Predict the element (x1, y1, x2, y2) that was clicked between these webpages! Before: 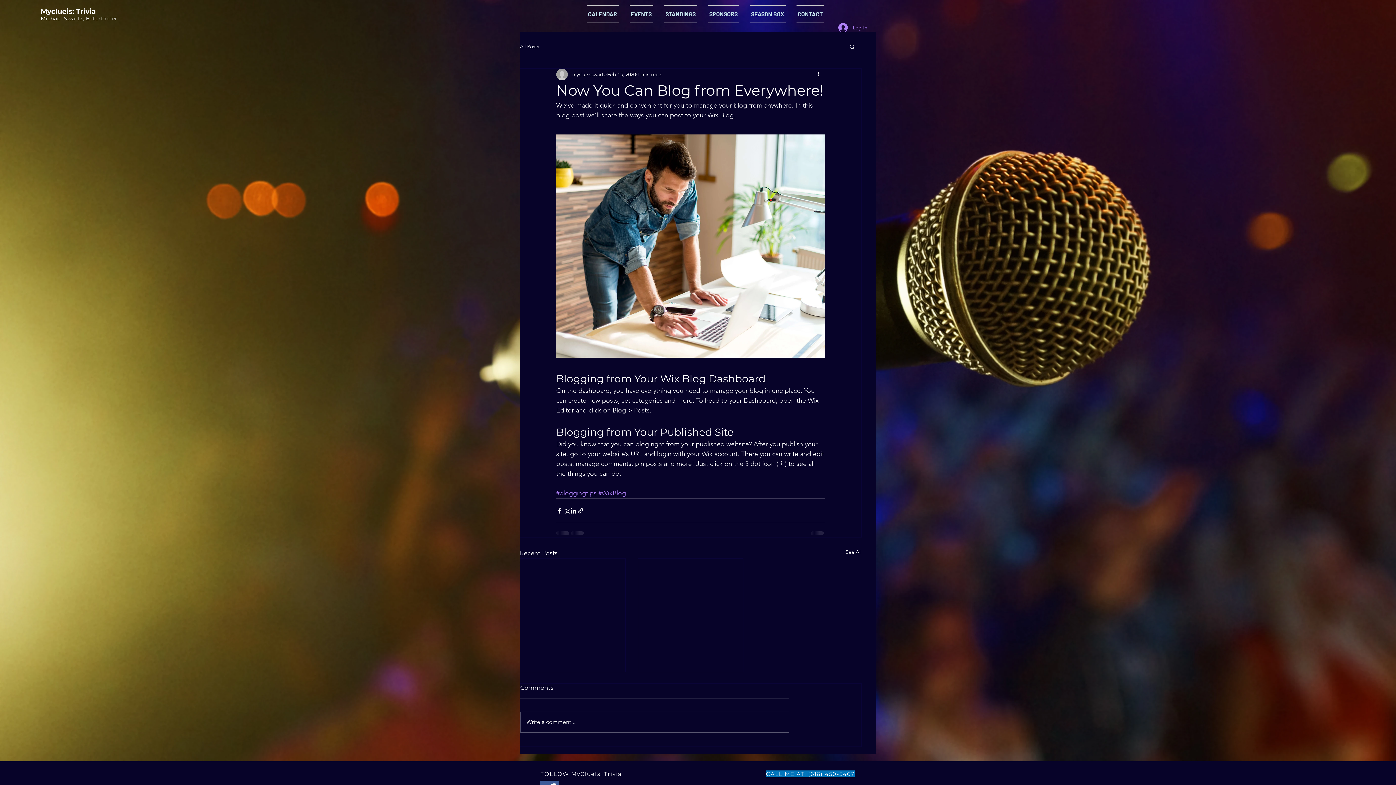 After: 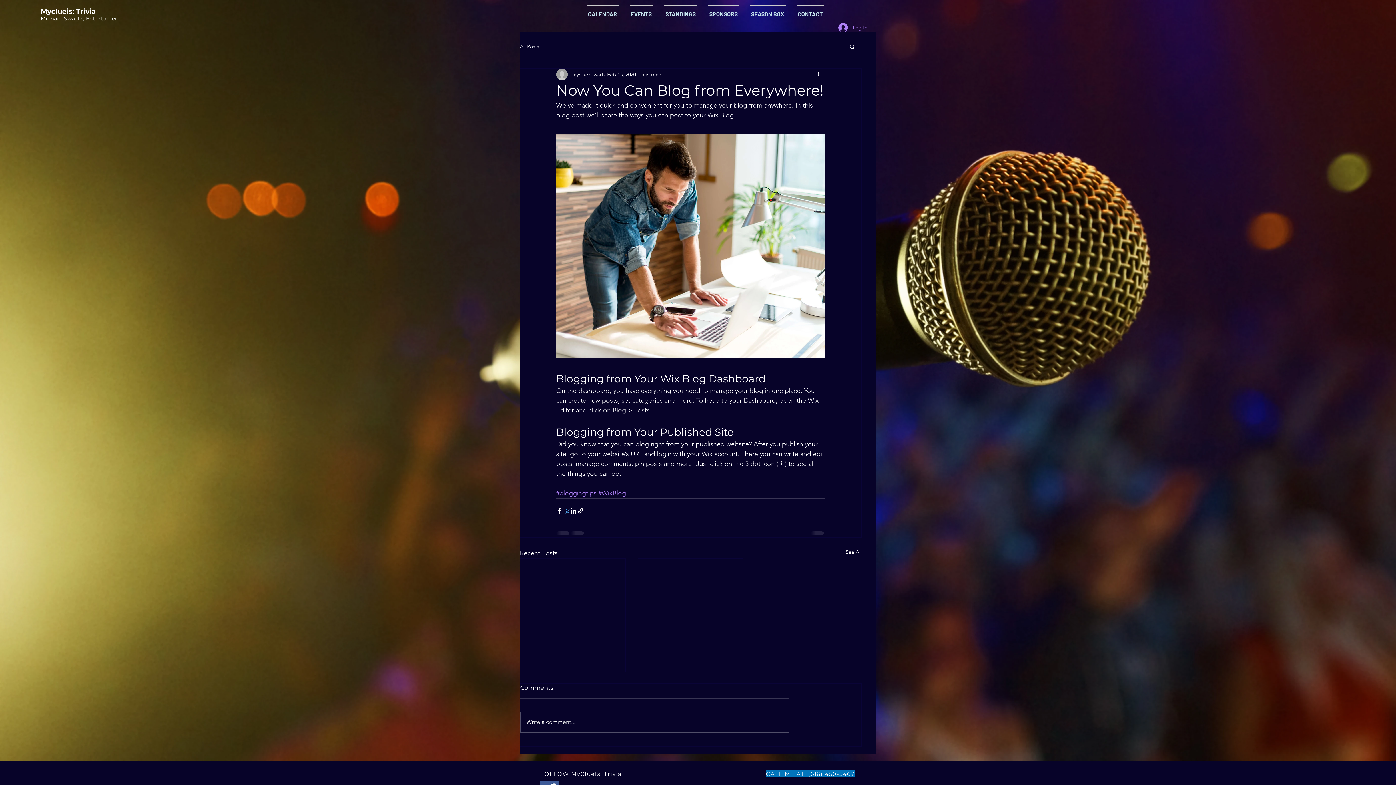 Action: bbox: (563, 507, 570, 514) label: Share via X (Twitter)